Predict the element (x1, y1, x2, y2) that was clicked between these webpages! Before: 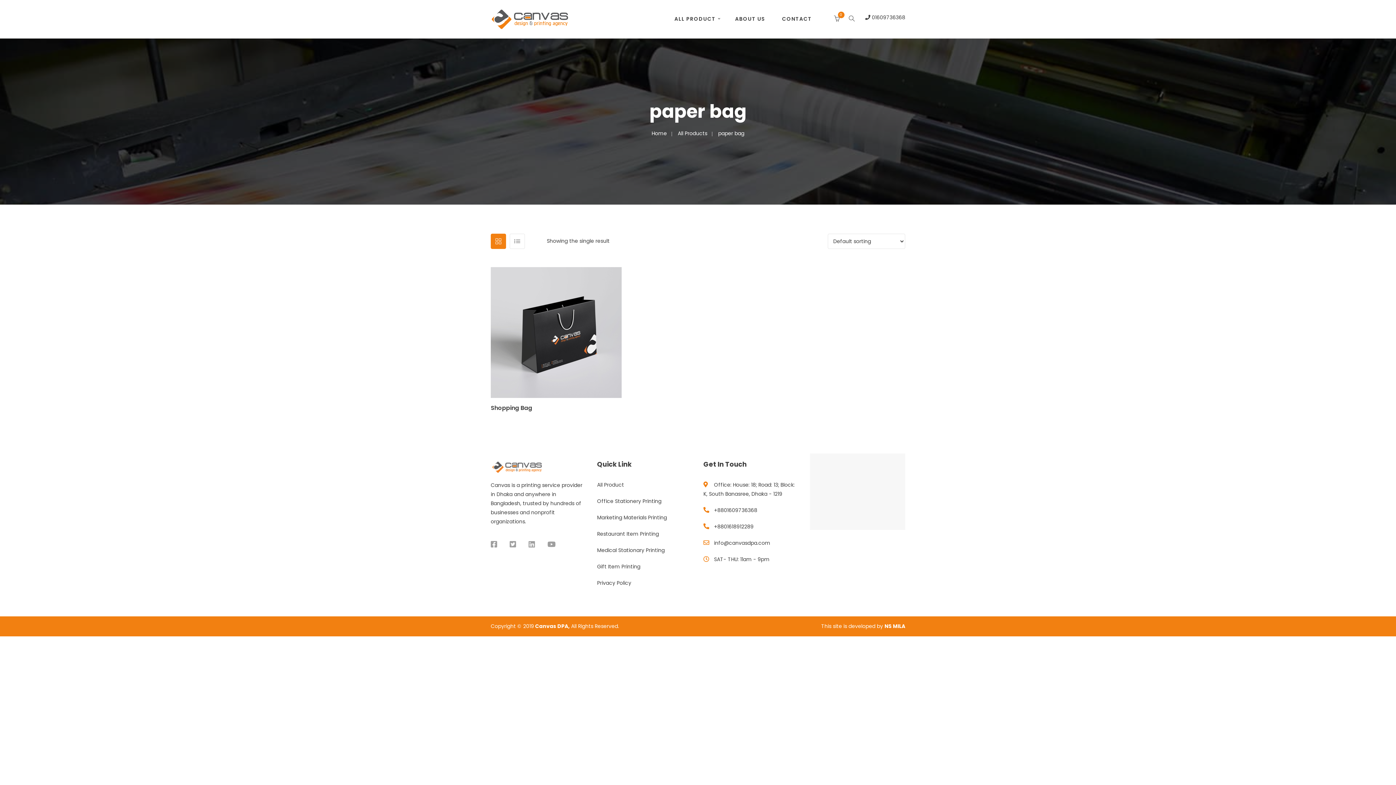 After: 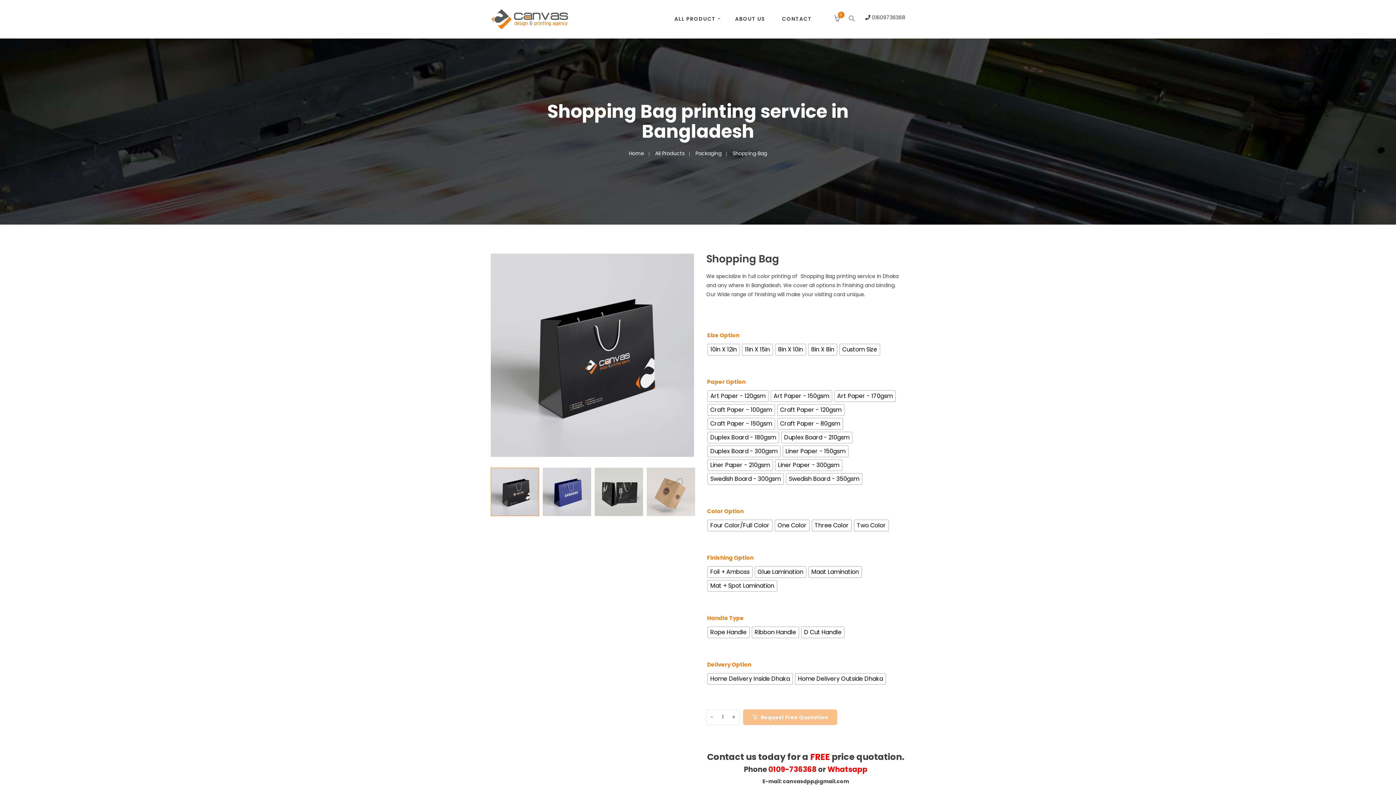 Action: bbox: (490, 267, 621, 398)